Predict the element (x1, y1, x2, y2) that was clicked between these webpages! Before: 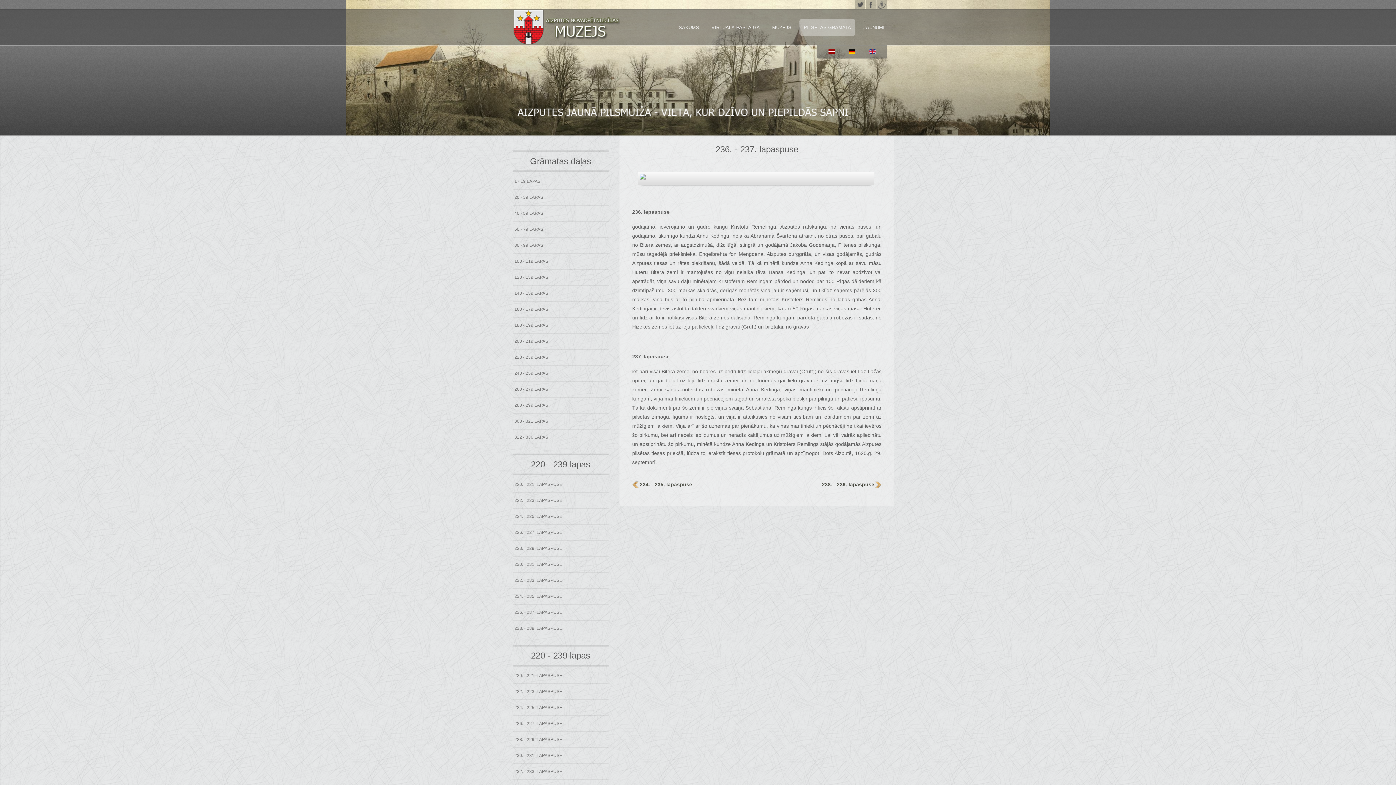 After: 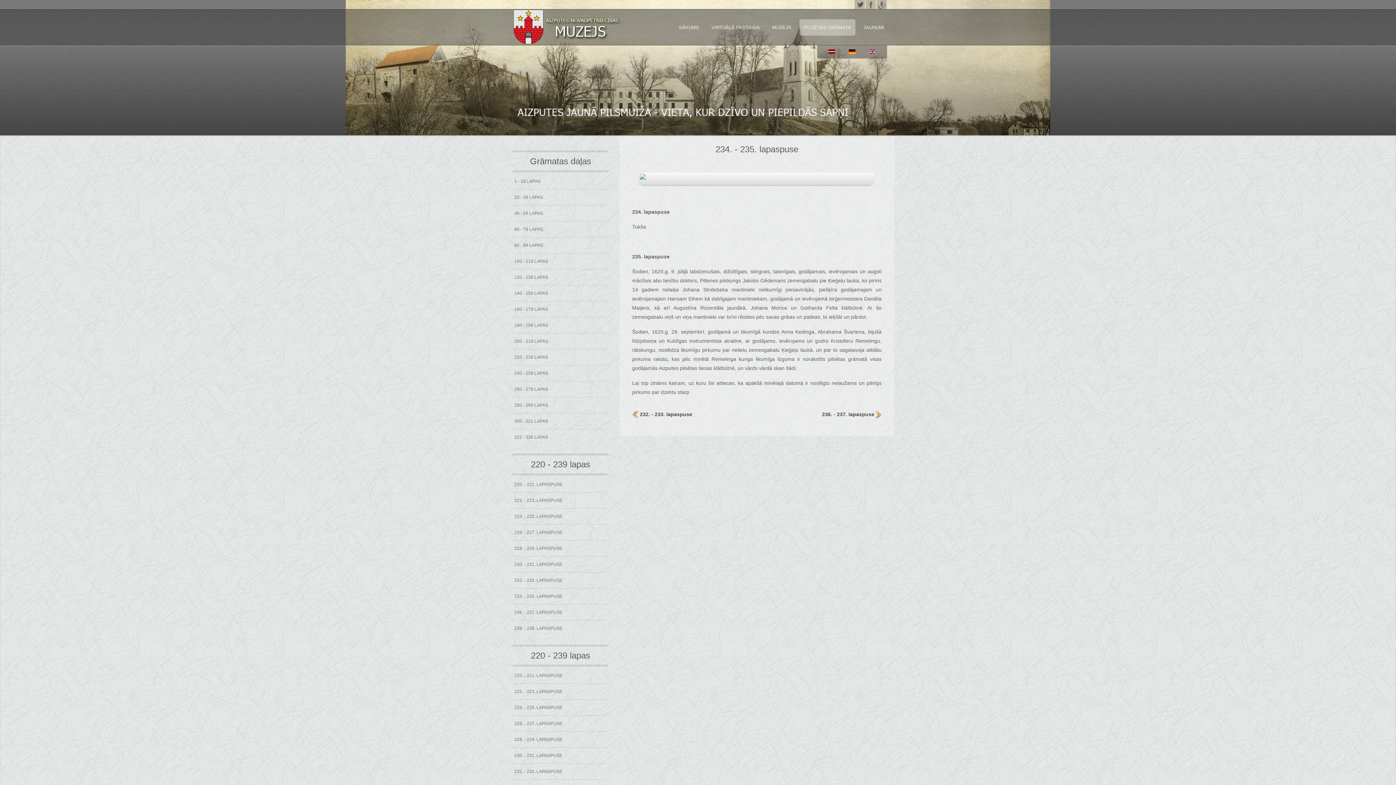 Action: label: 234. - 235. LAPASPUSE bbox: (512, 589, 608, 604)